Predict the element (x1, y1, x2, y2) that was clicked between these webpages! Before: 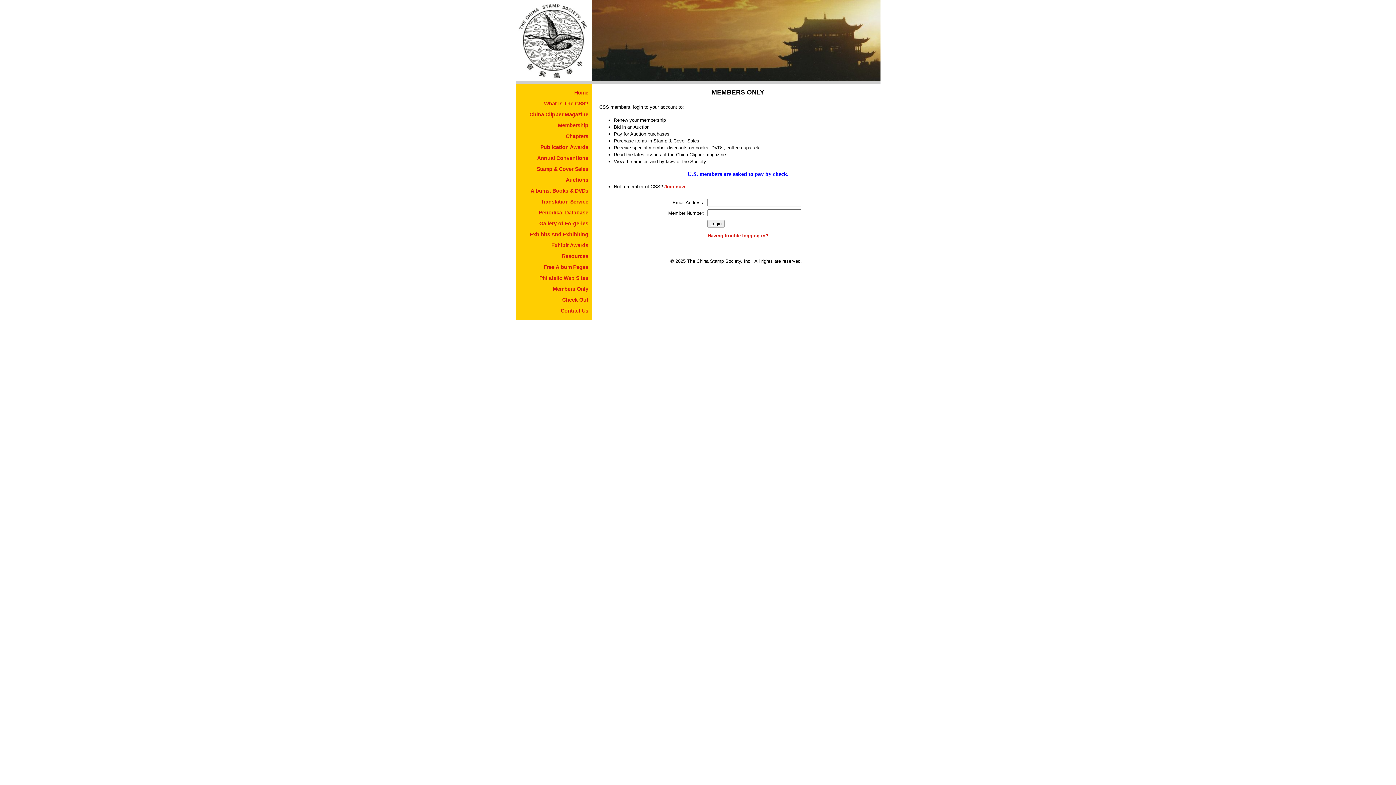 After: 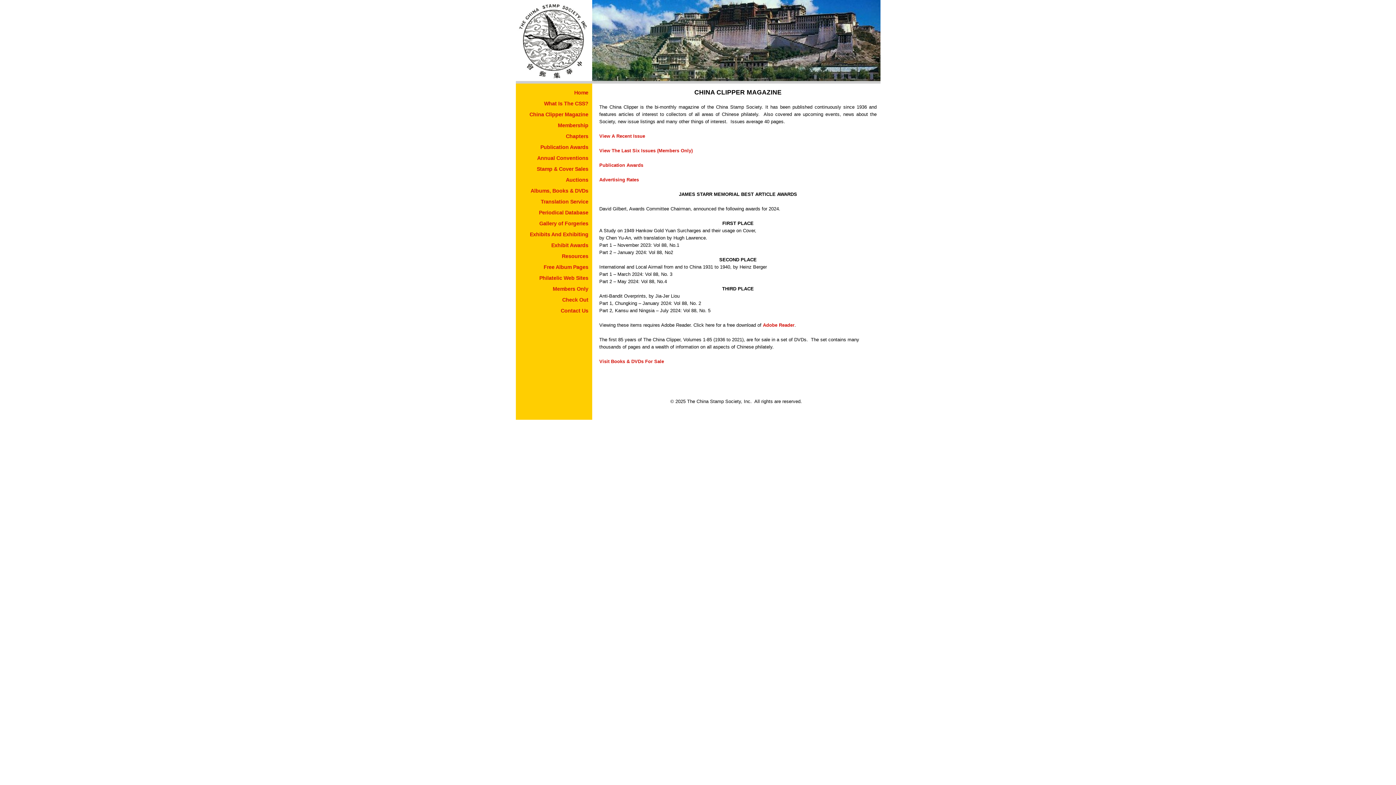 Action: bbox: (529, 111, 588, 117) label: China Clipper Magazine